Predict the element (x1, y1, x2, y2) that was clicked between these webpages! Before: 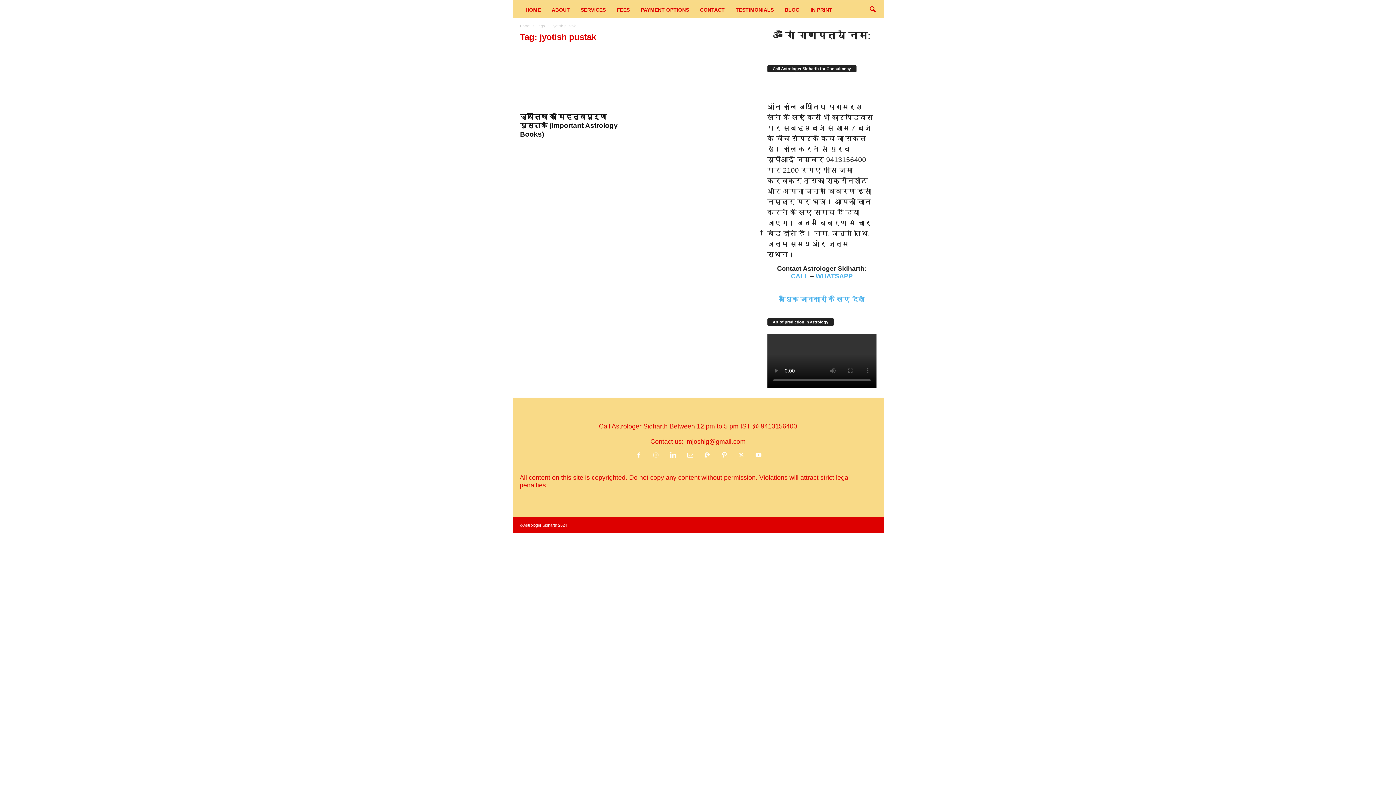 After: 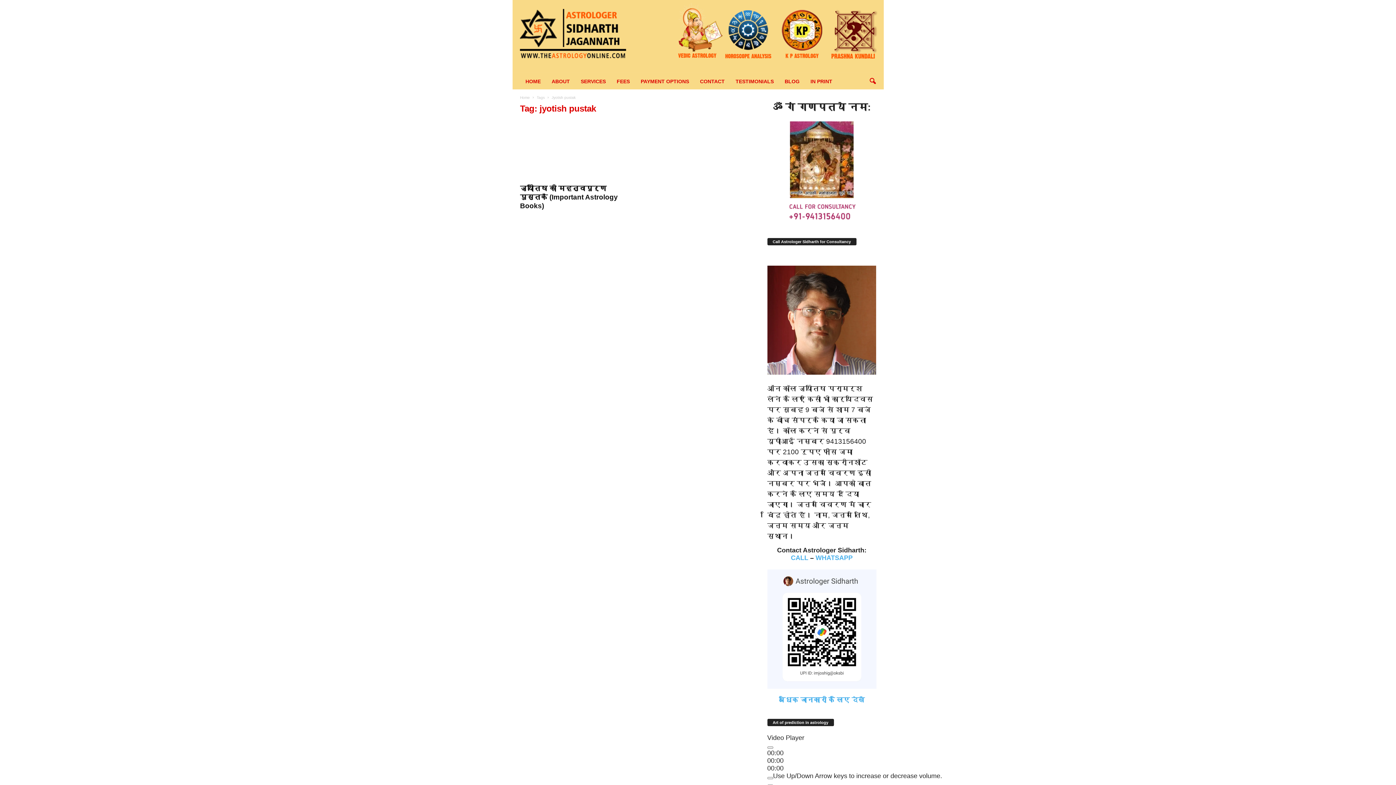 Action: bbox: (647, 451, 664, 459) label:  